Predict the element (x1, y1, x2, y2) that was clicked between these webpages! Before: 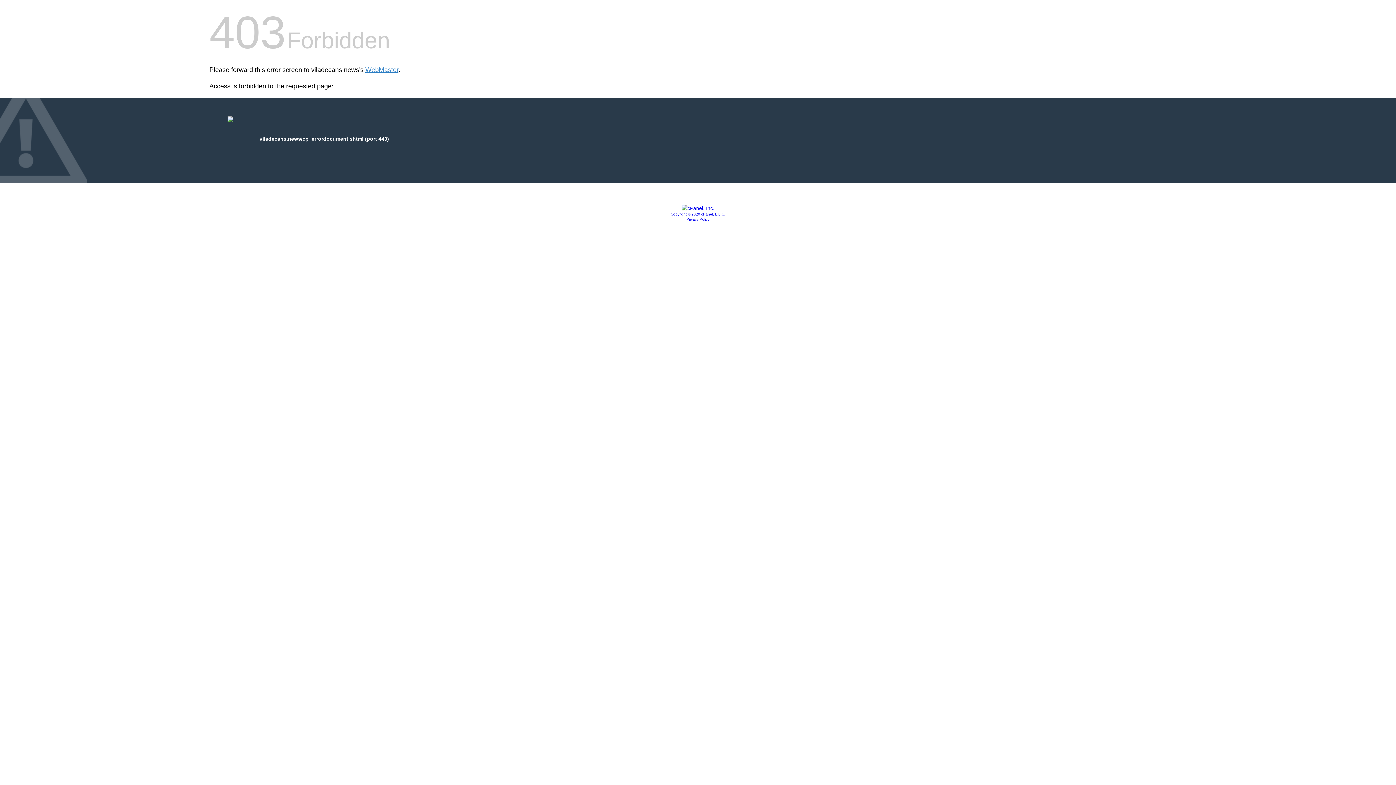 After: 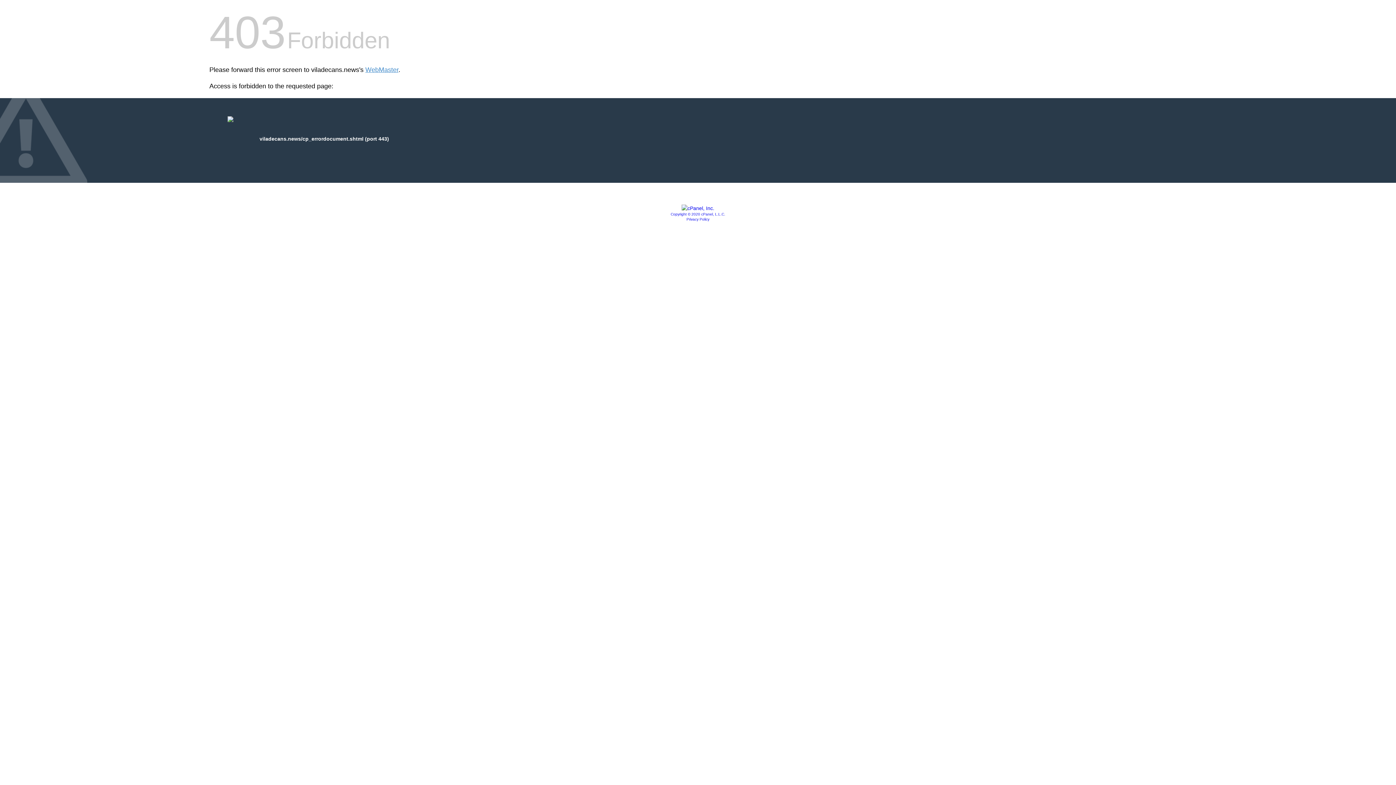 Action: bbox: (686, 217, 709, 221) label: Privacy Policy